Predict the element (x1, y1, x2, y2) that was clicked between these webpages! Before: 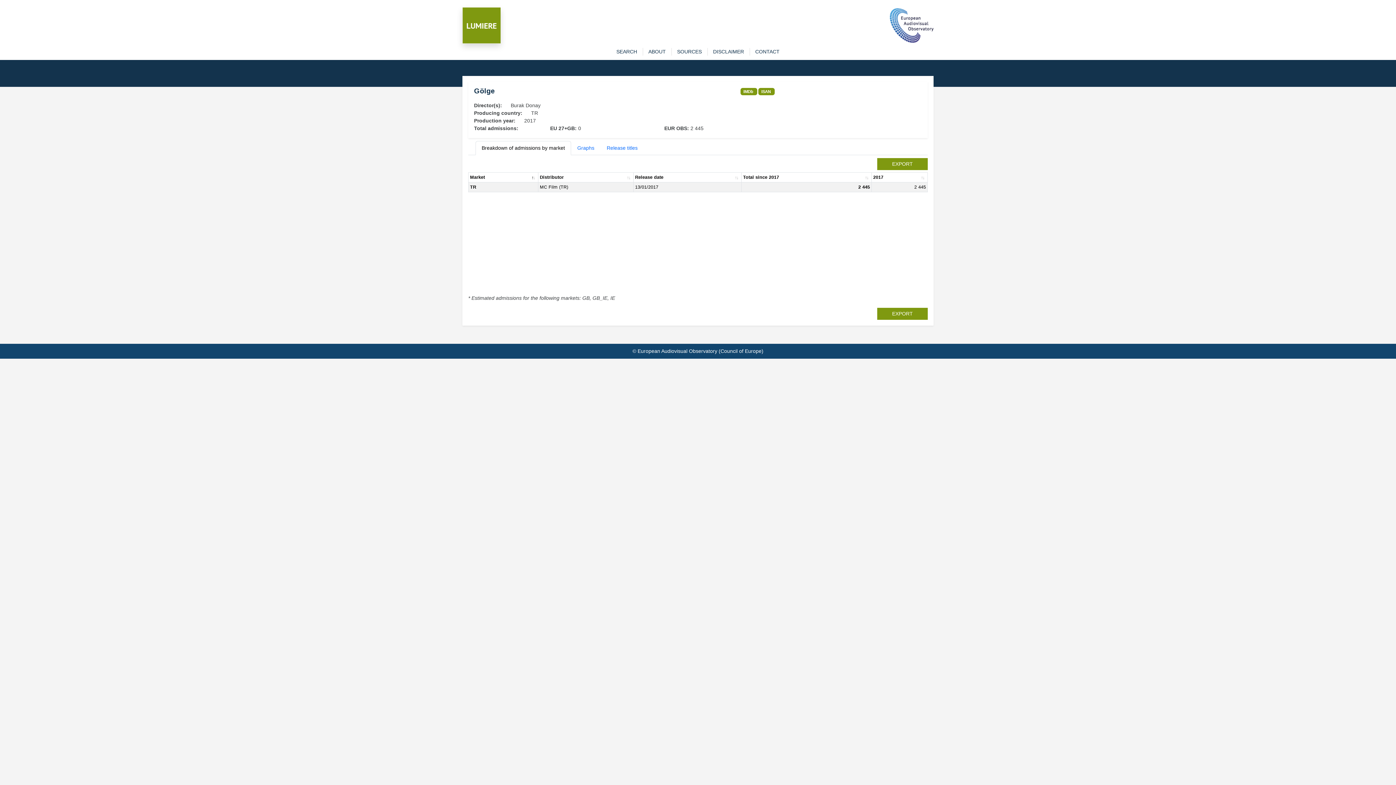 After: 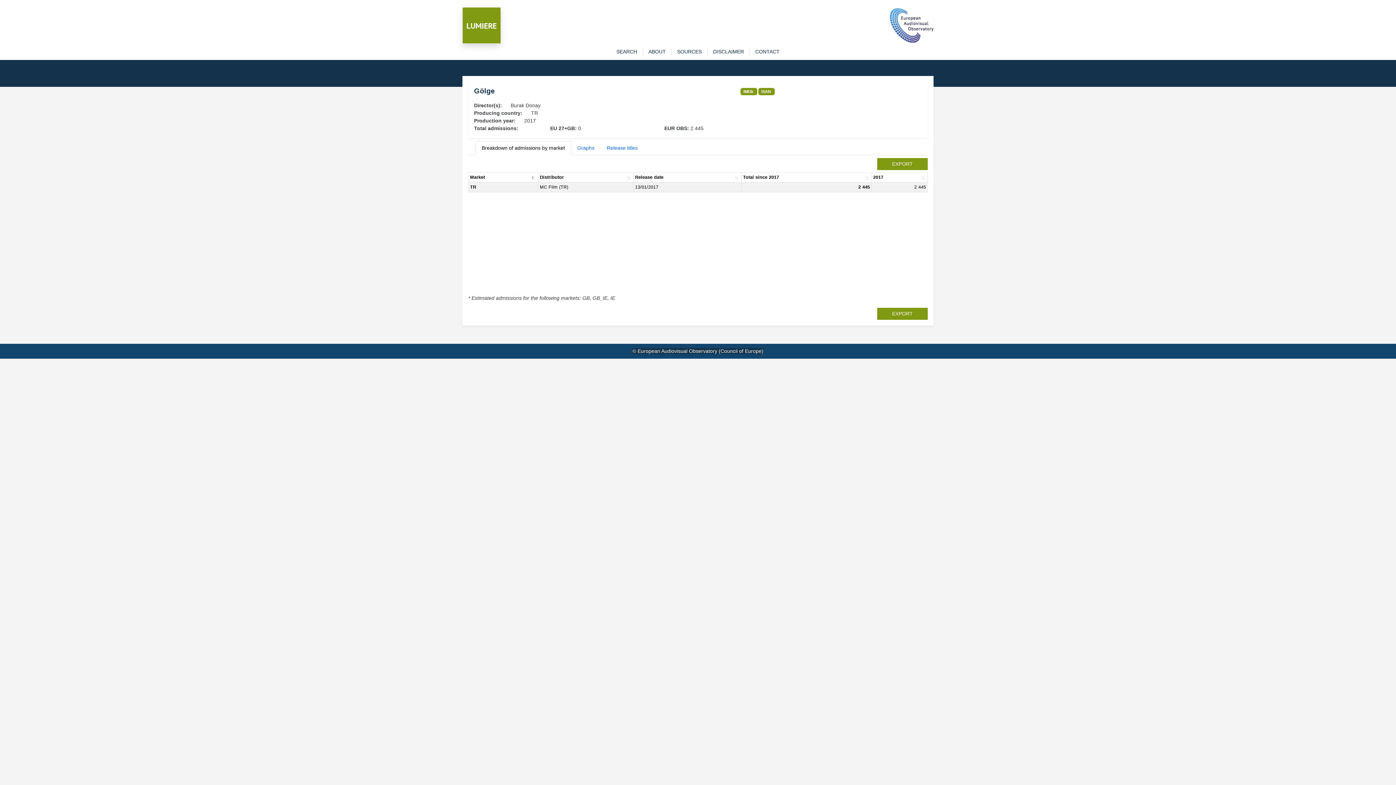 Action: label: © European Audiovisual Observatory (Council of Europe) bbox: (632, 348, 763, 354)